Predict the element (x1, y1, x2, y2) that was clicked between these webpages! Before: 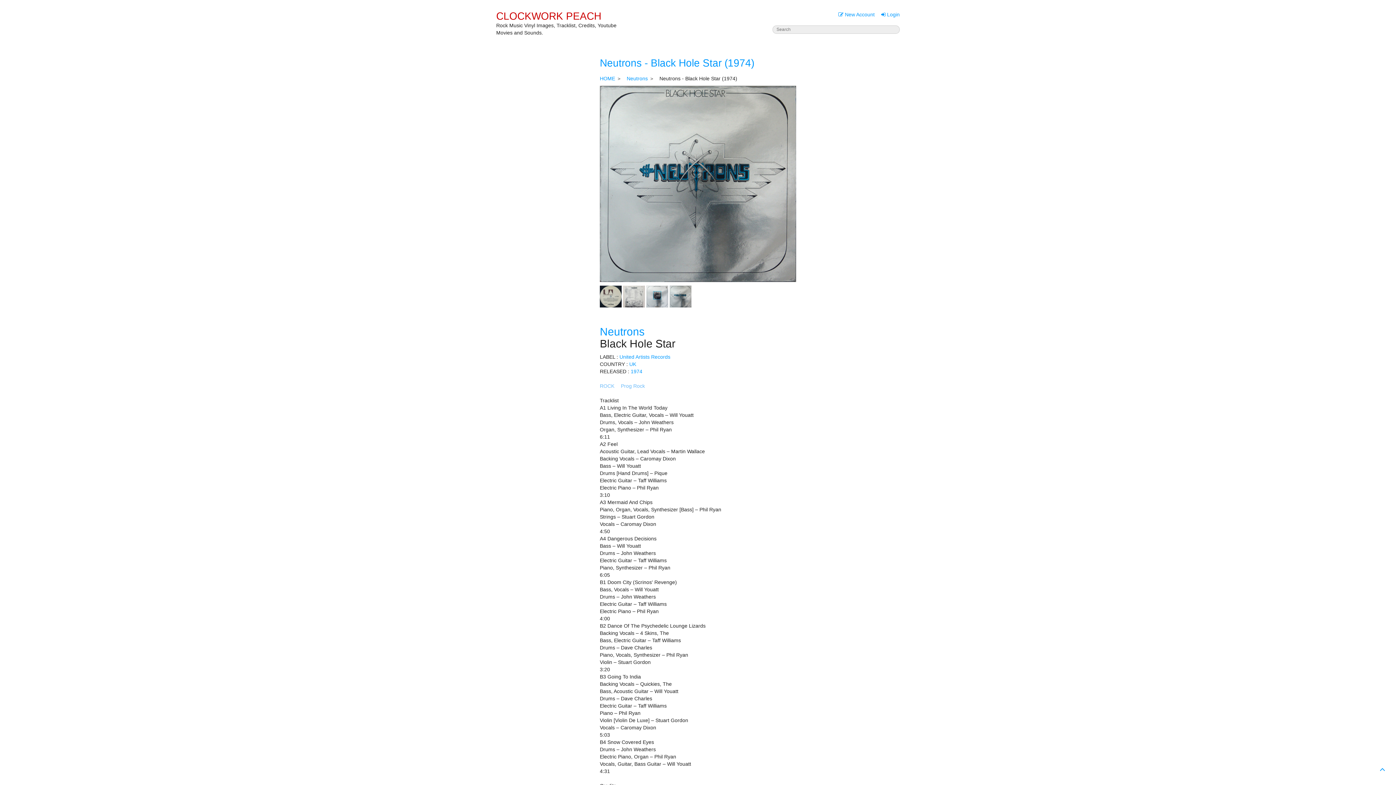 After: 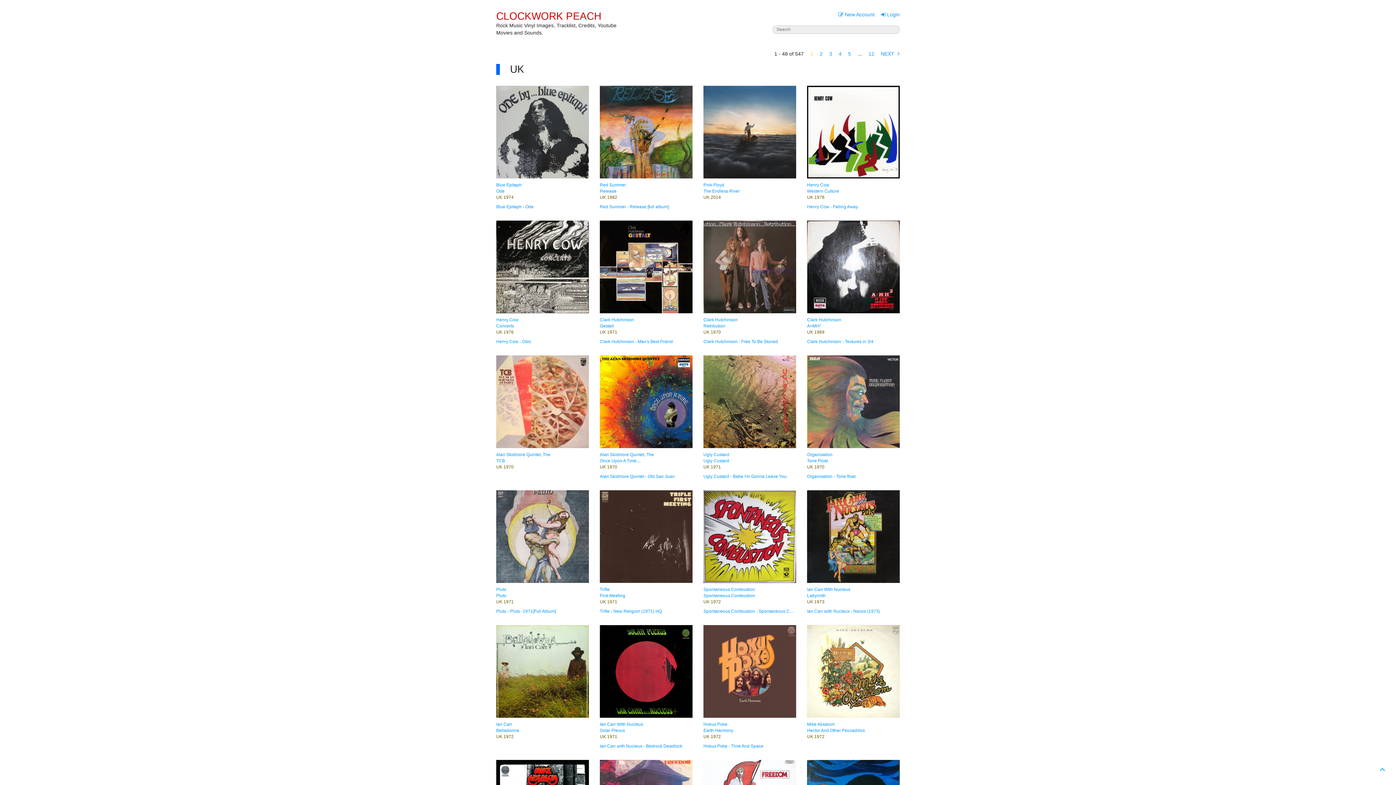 Action: bbox: (629, 361, 636, 367) label: UK